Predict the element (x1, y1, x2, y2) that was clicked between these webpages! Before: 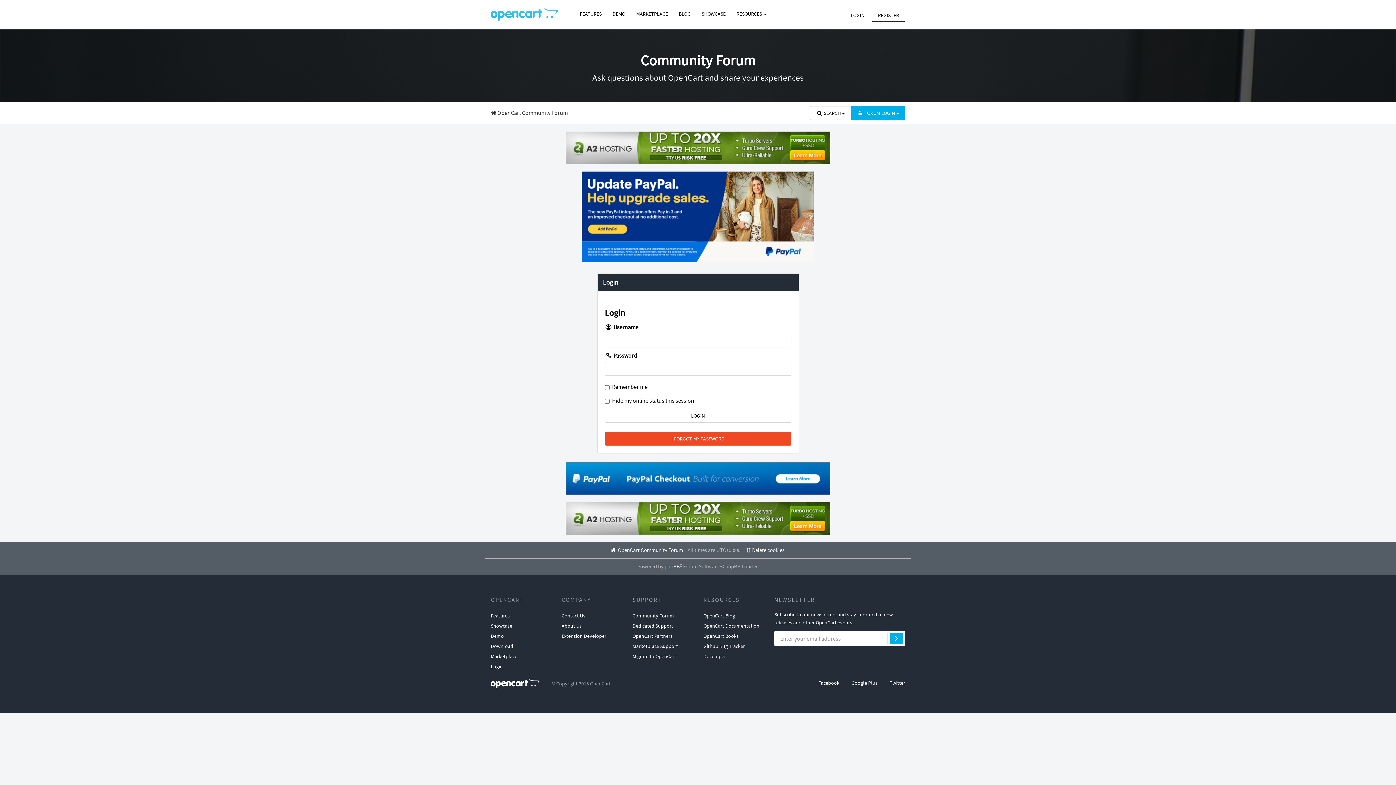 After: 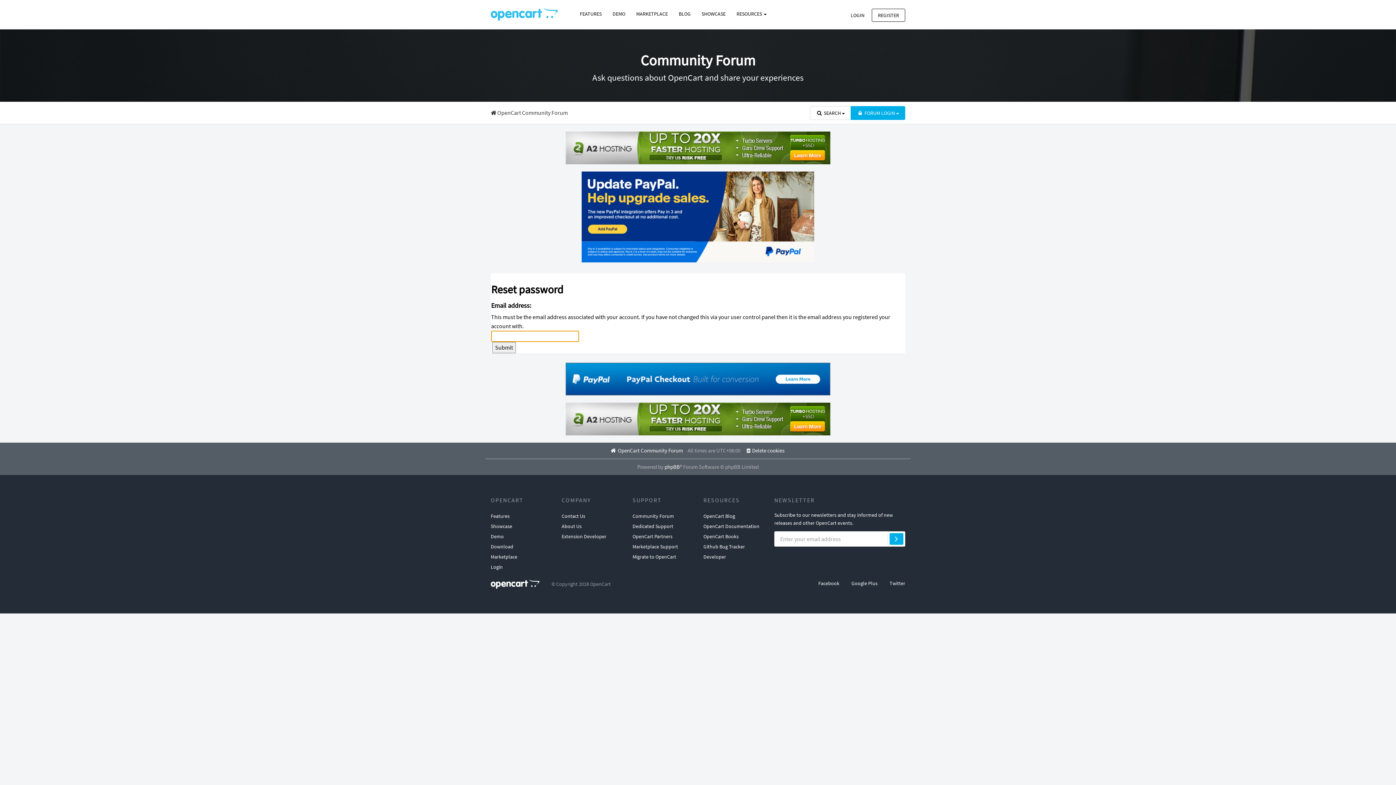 Action: bbox: (604, 431, 791, 445) label: I FORGOT MY PASSWORD